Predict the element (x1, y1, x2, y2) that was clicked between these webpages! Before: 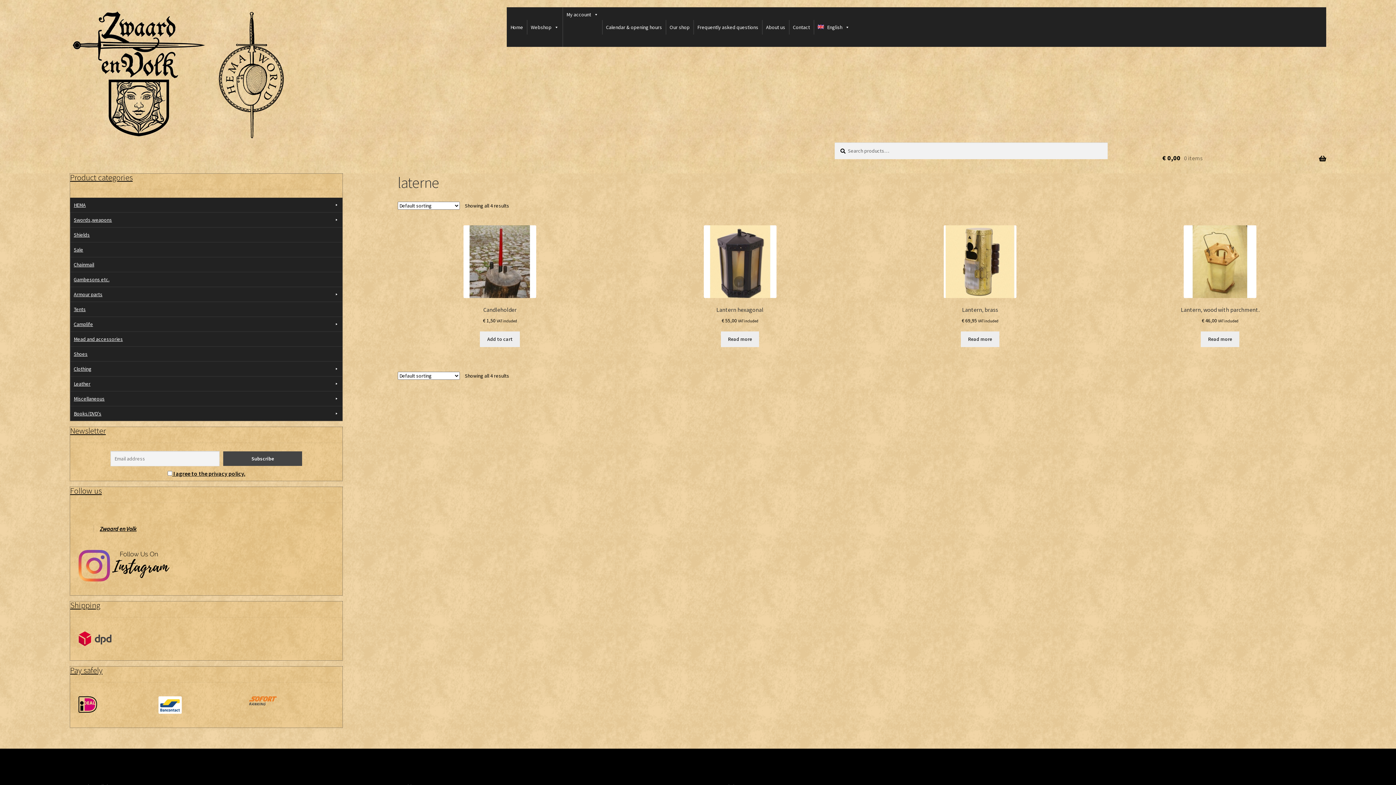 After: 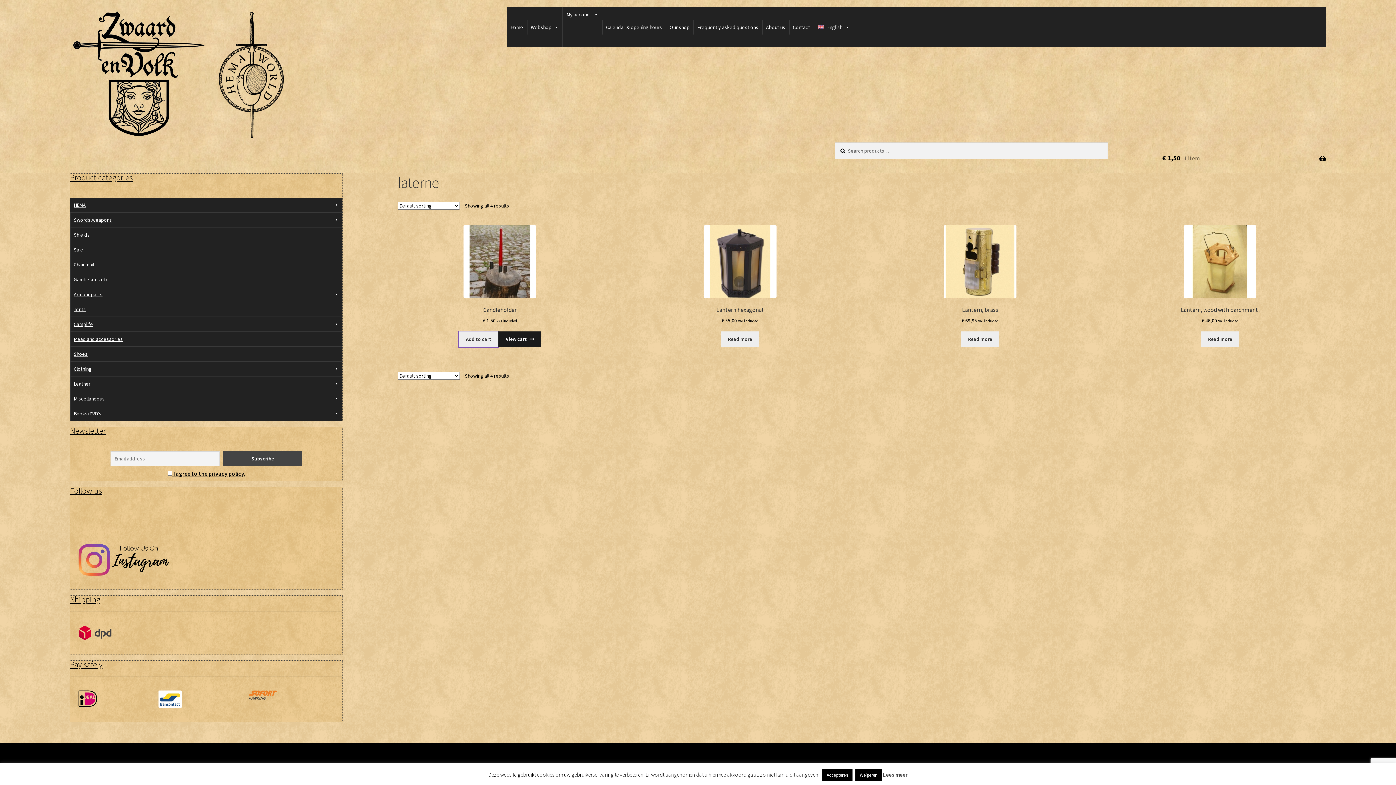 Action: label: Add to cart: “Candleholder” bbox: (480, 331, 520, 347)